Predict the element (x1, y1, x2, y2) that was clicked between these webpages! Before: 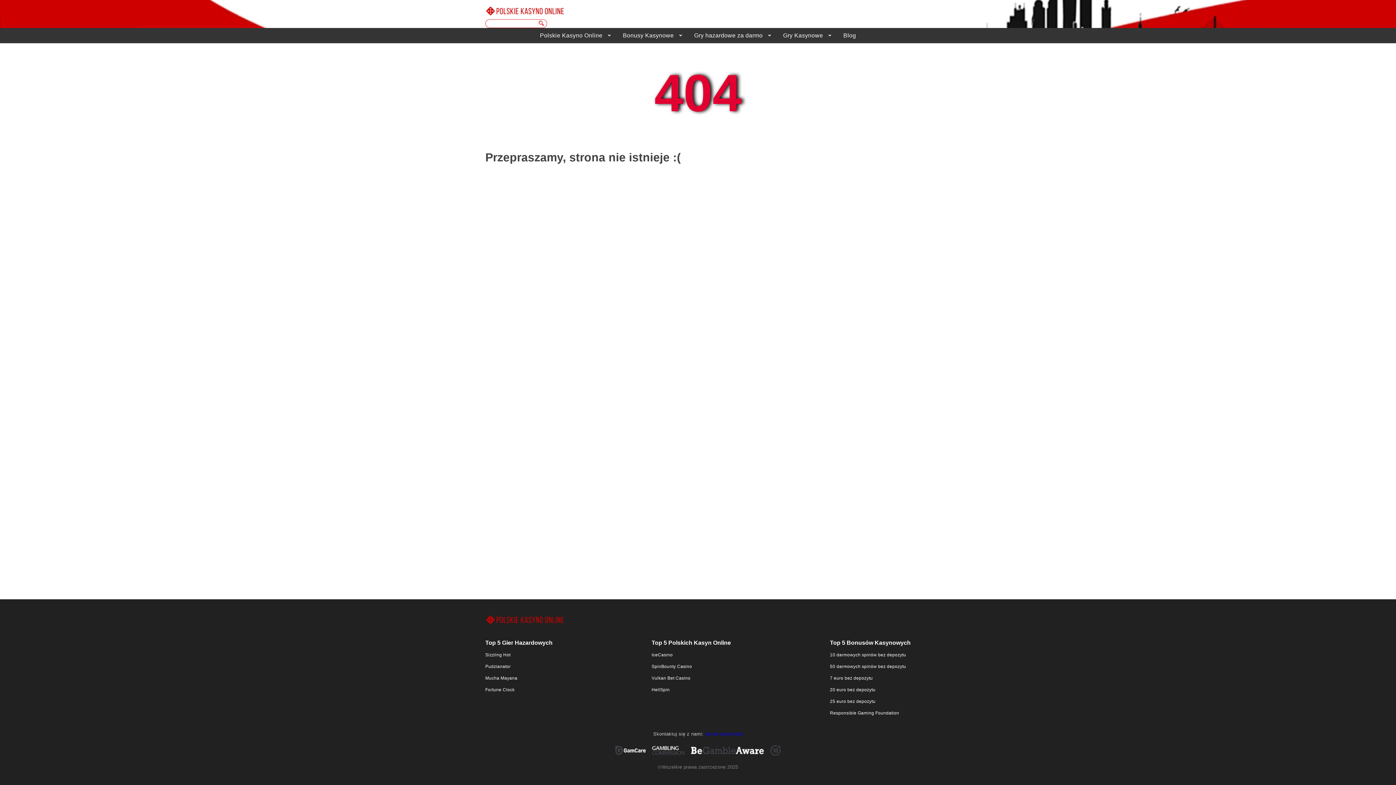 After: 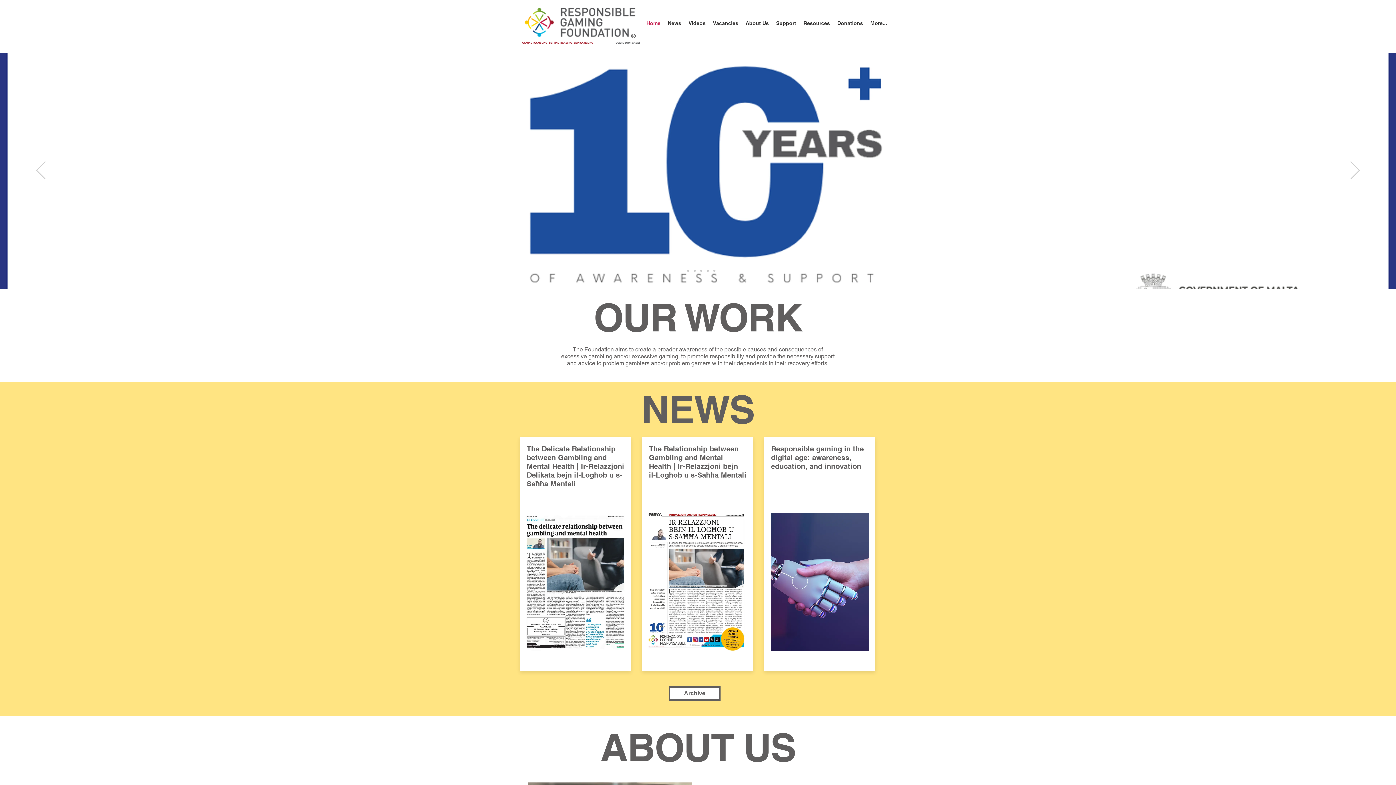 Action: label: Responsible Gaming Foundation bbox: (830, 710, 899, 716)